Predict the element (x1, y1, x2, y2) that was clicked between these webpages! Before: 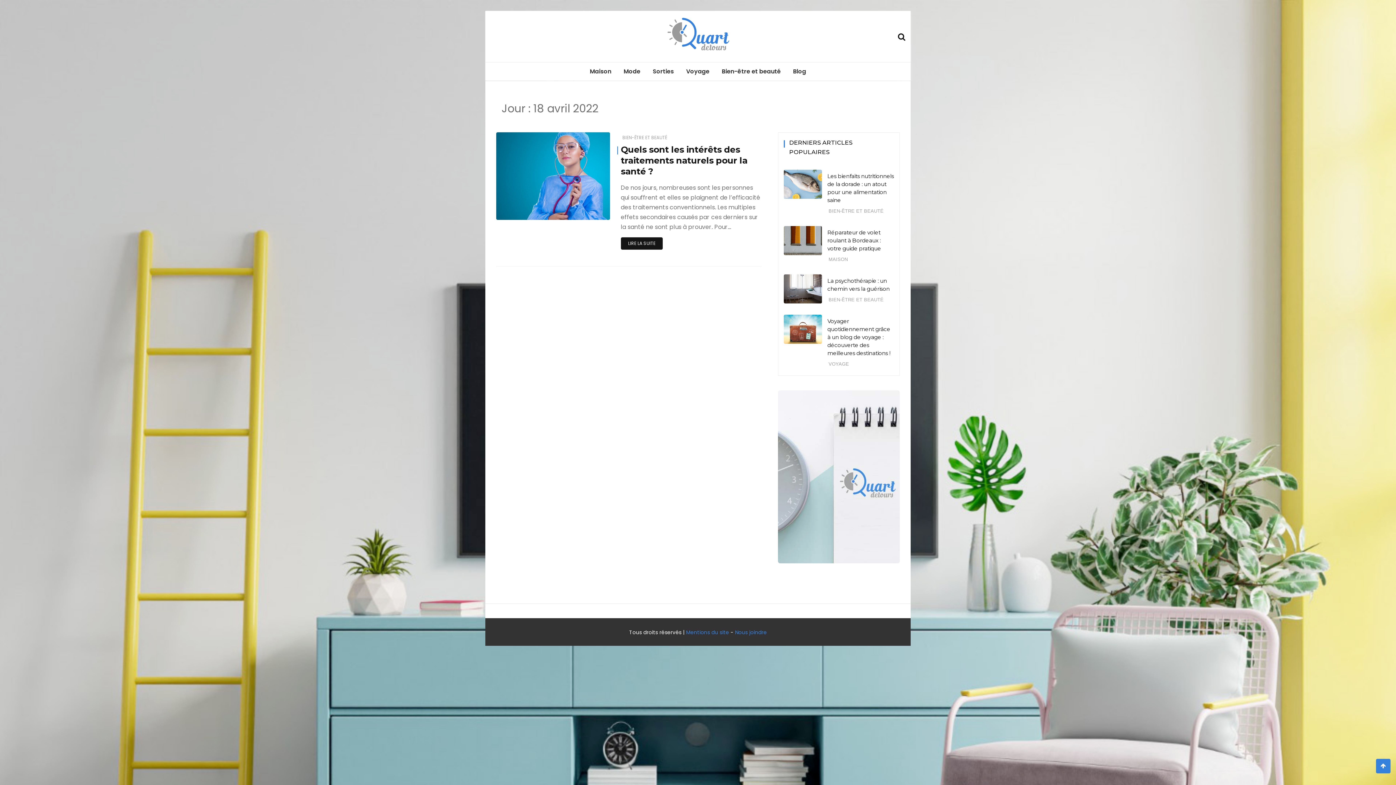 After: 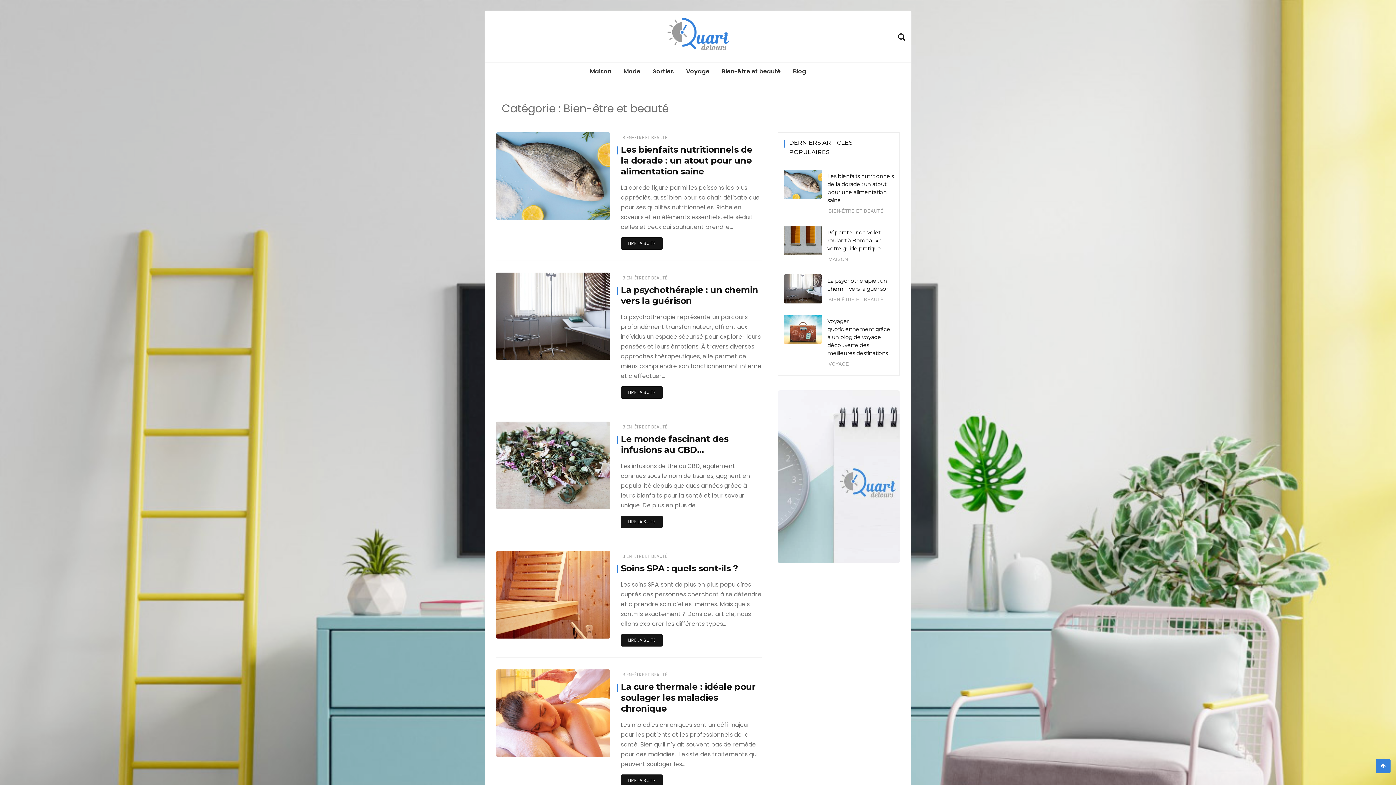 Action: label: Bien-être et beauté bbox: (716, 62, 786, 80)